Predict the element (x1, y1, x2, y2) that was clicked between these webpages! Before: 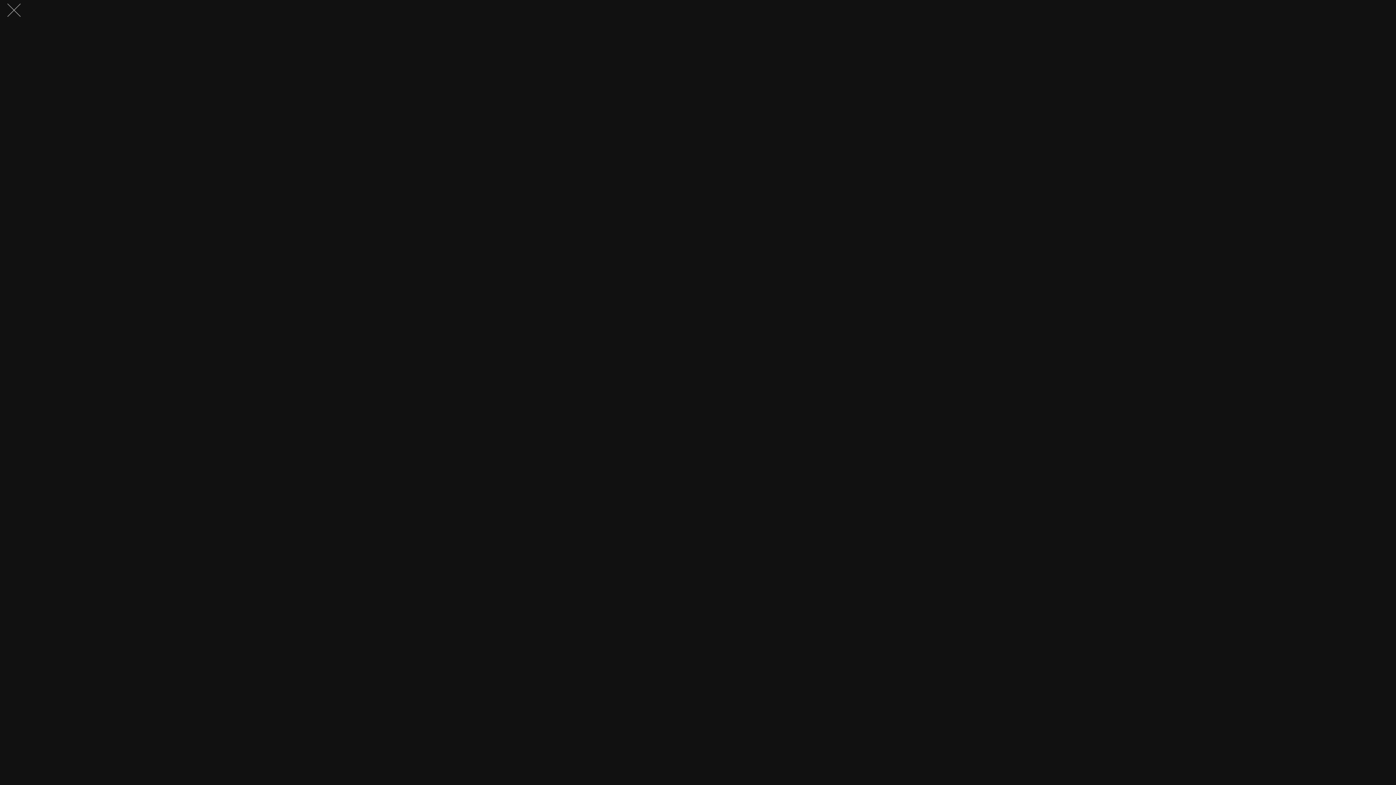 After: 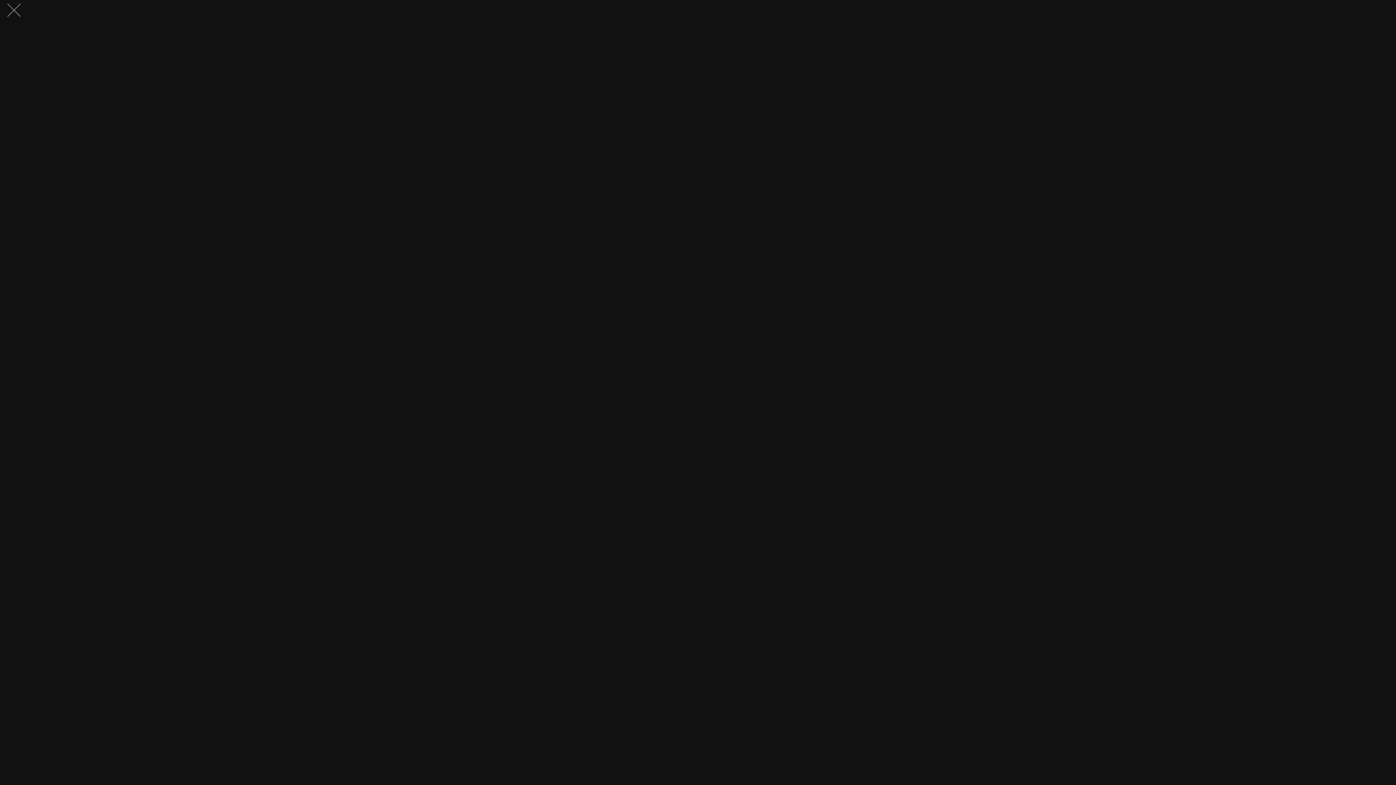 Action: bbox: (6, 3, 21, 16)